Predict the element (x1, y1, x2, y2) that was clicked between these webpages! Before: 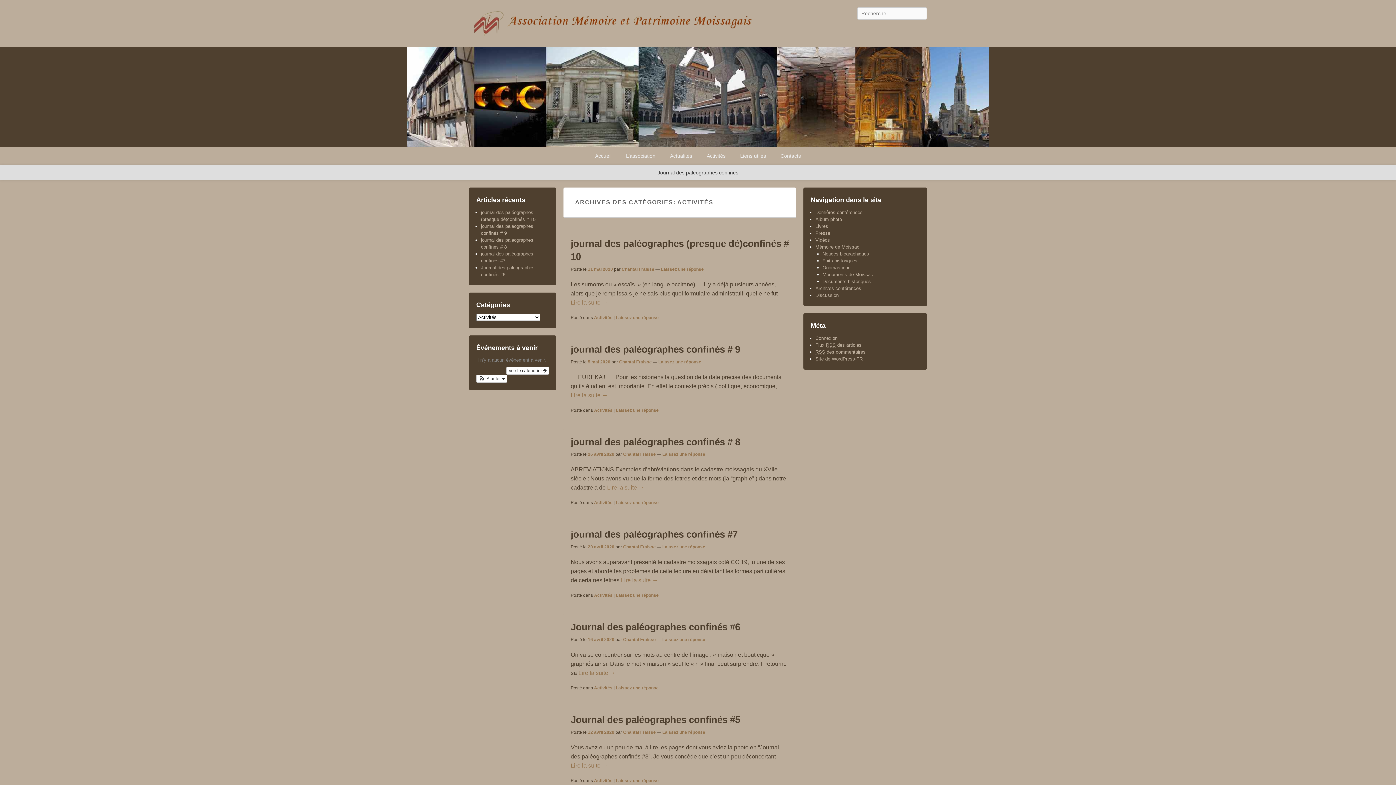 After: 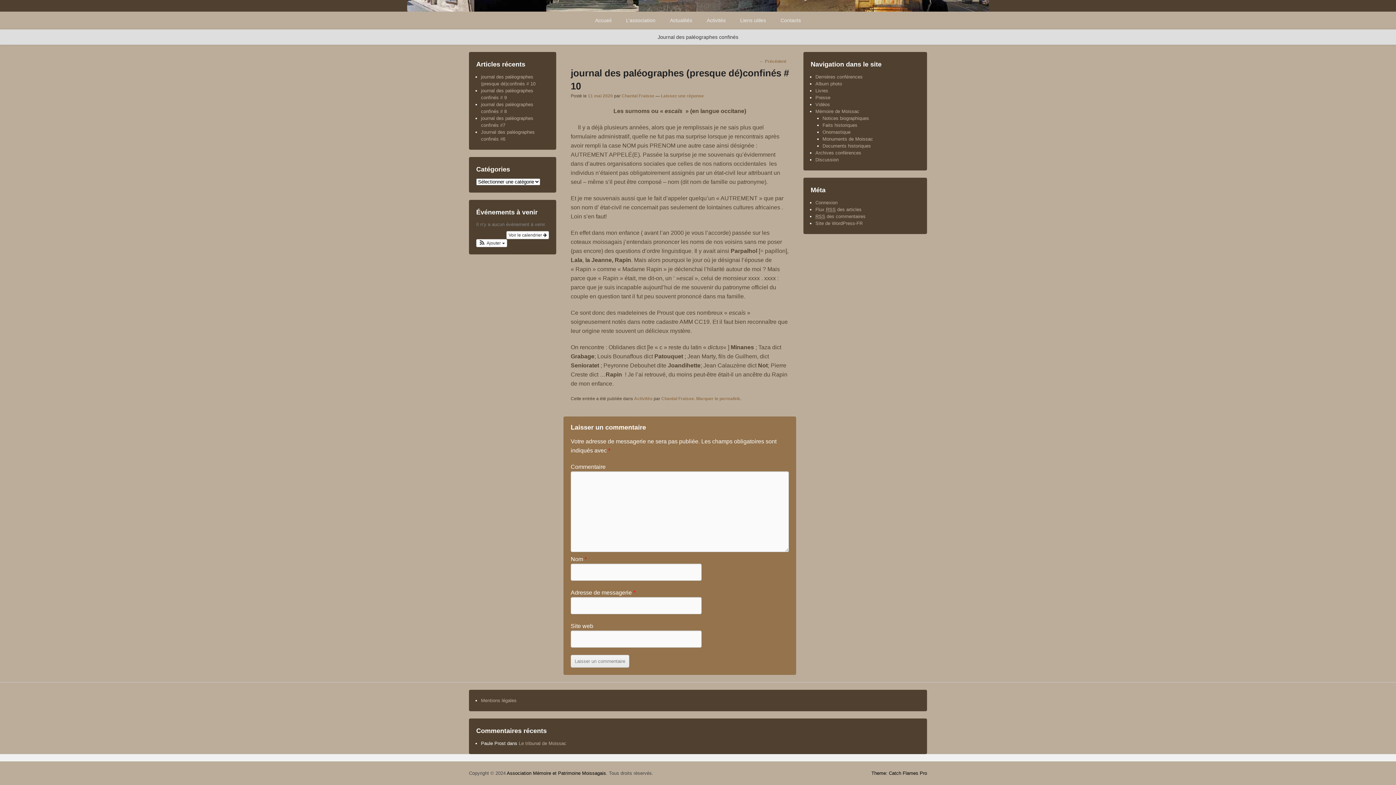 Action: label: Laissez une réponse bbox: (661, 266, 704, 271)